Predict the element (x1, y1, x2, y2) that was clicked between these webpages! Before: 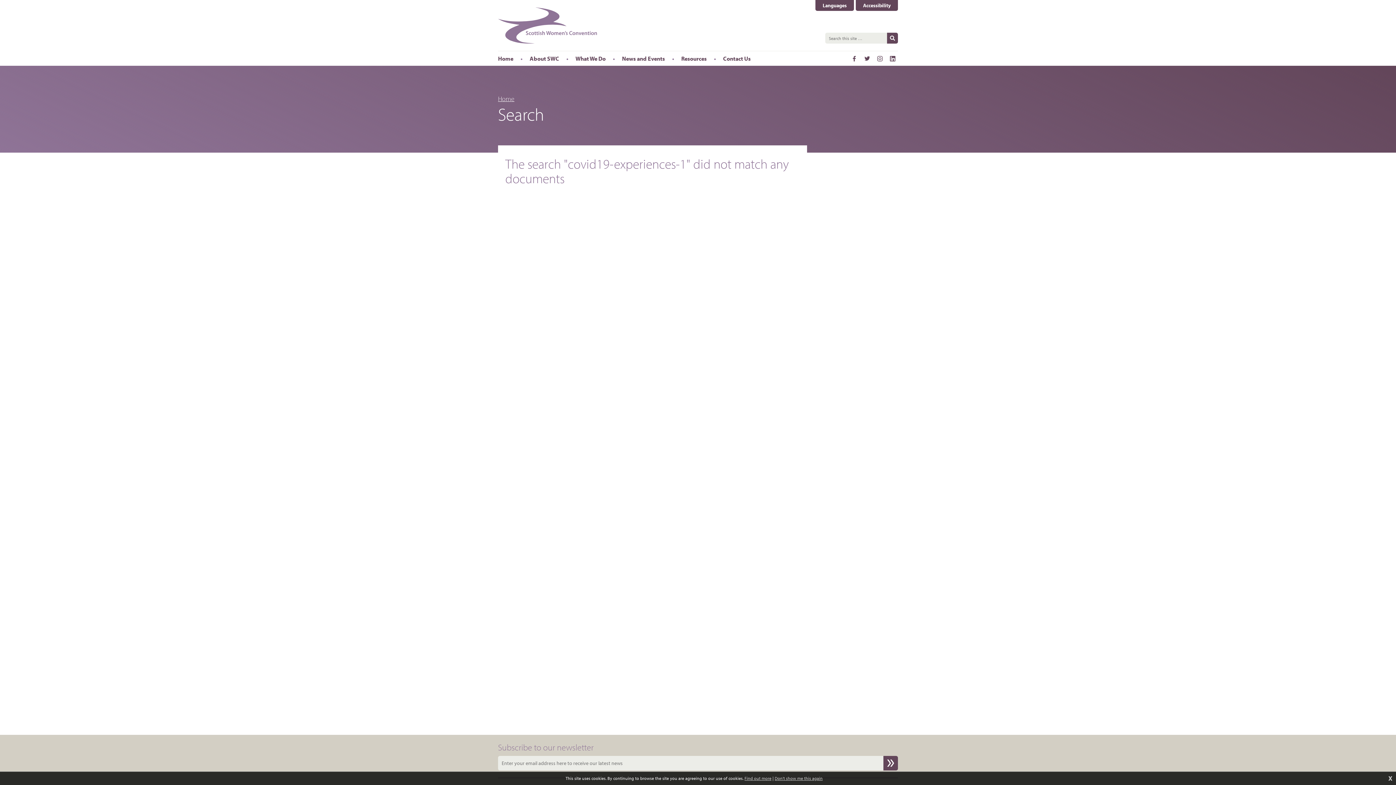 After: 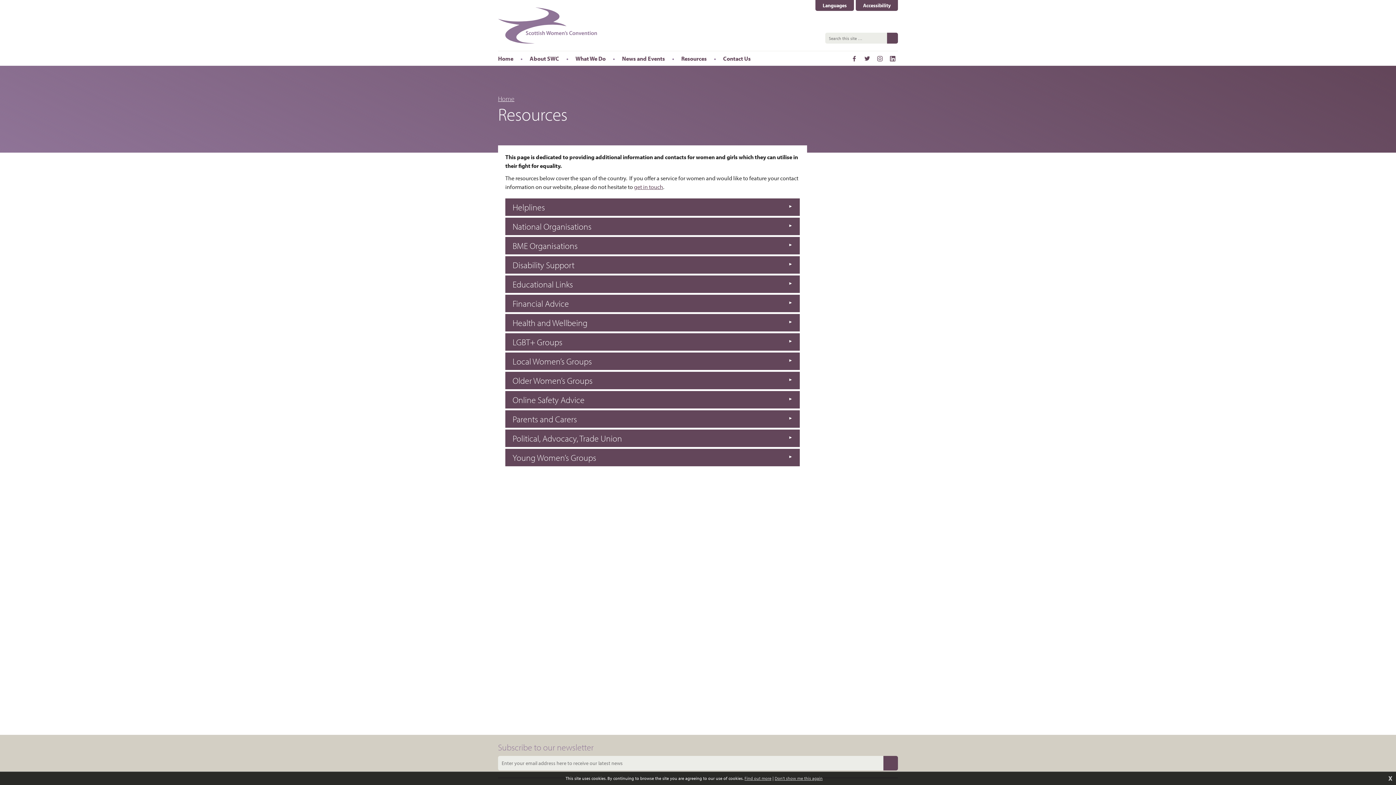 Action: bbox: (681, 51, 706, 65) label: Resources